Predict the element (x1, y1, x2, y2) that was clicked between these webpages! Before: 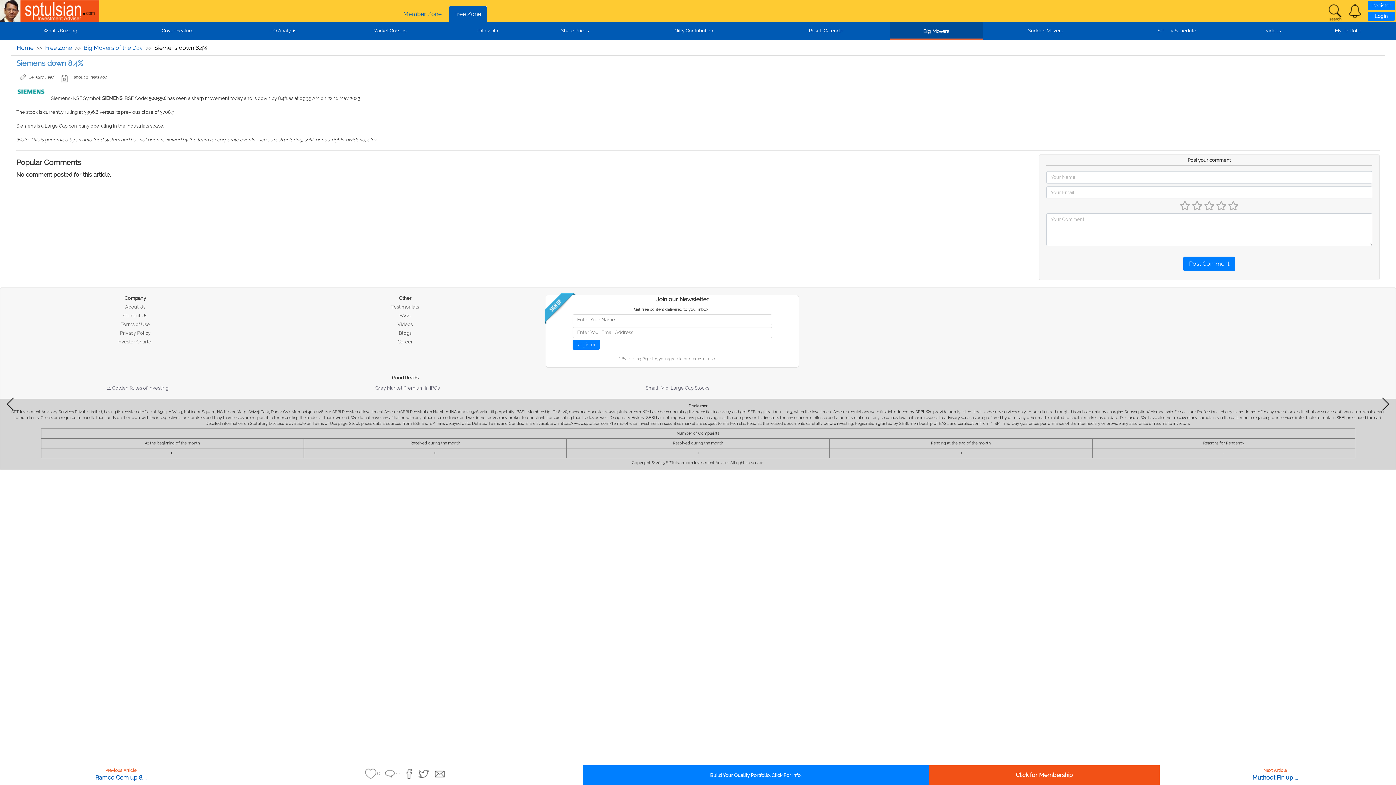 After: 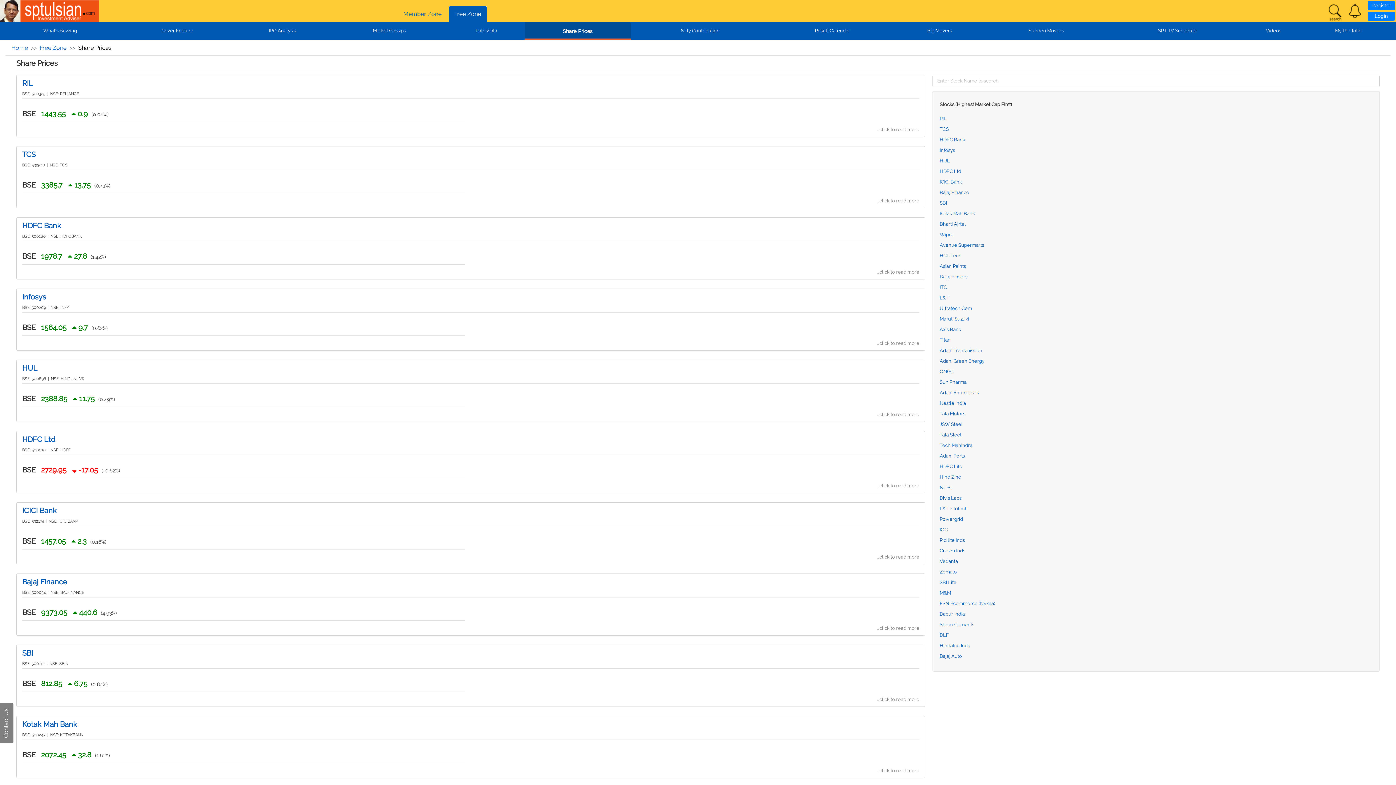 Action: bbox: (561, 28, 588, 33) label: Share Prices